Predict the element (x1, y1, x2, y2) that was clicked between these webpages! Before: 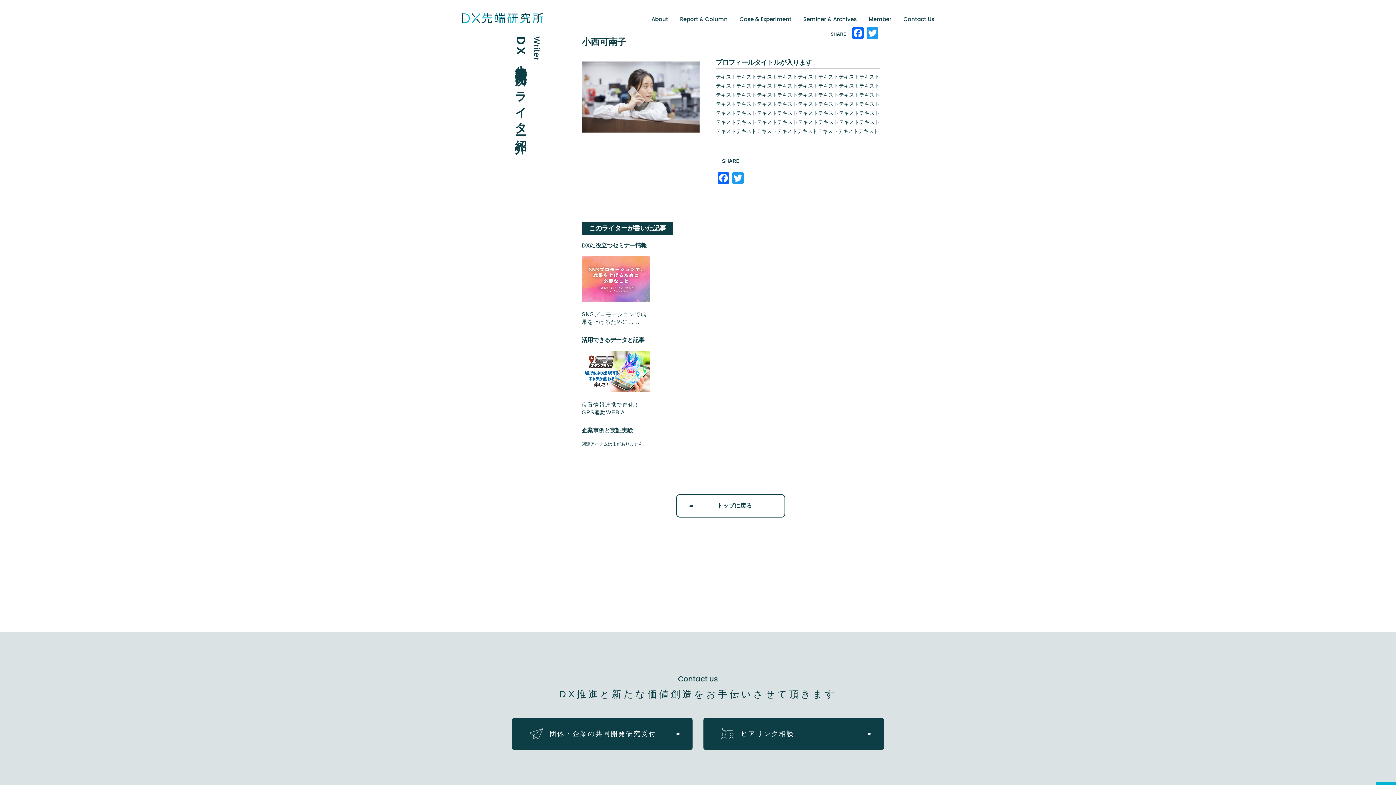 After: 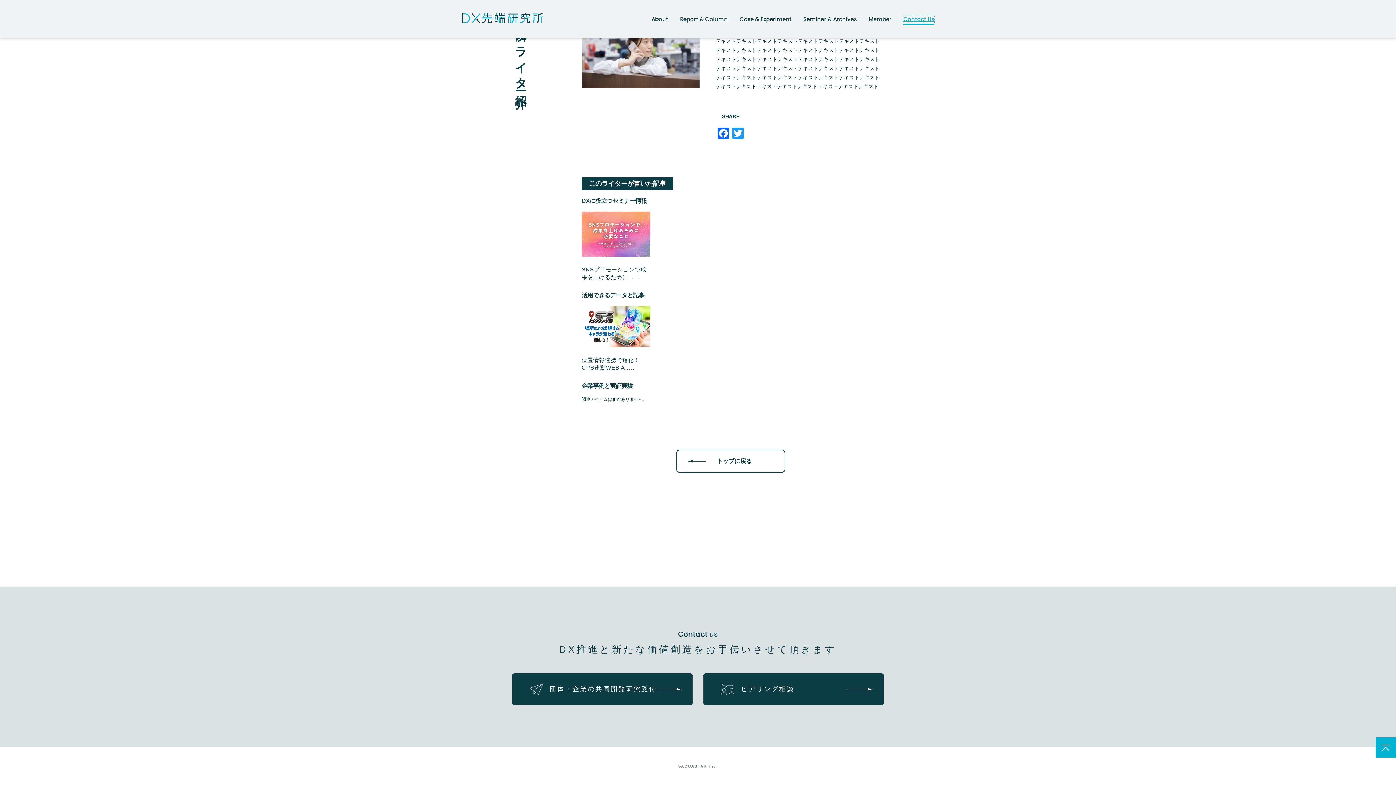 Action: label: Contact Us bbox: (903, 15, 934, 22)